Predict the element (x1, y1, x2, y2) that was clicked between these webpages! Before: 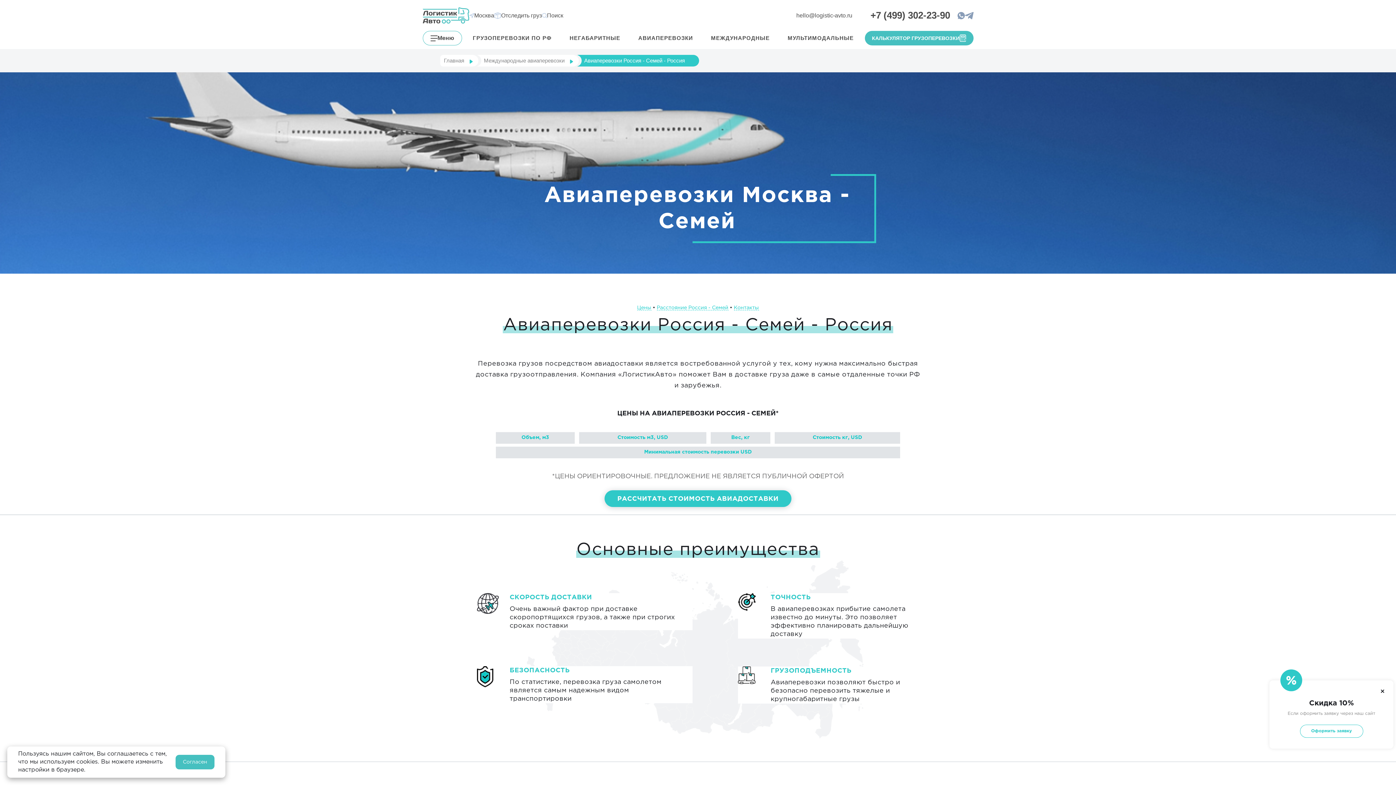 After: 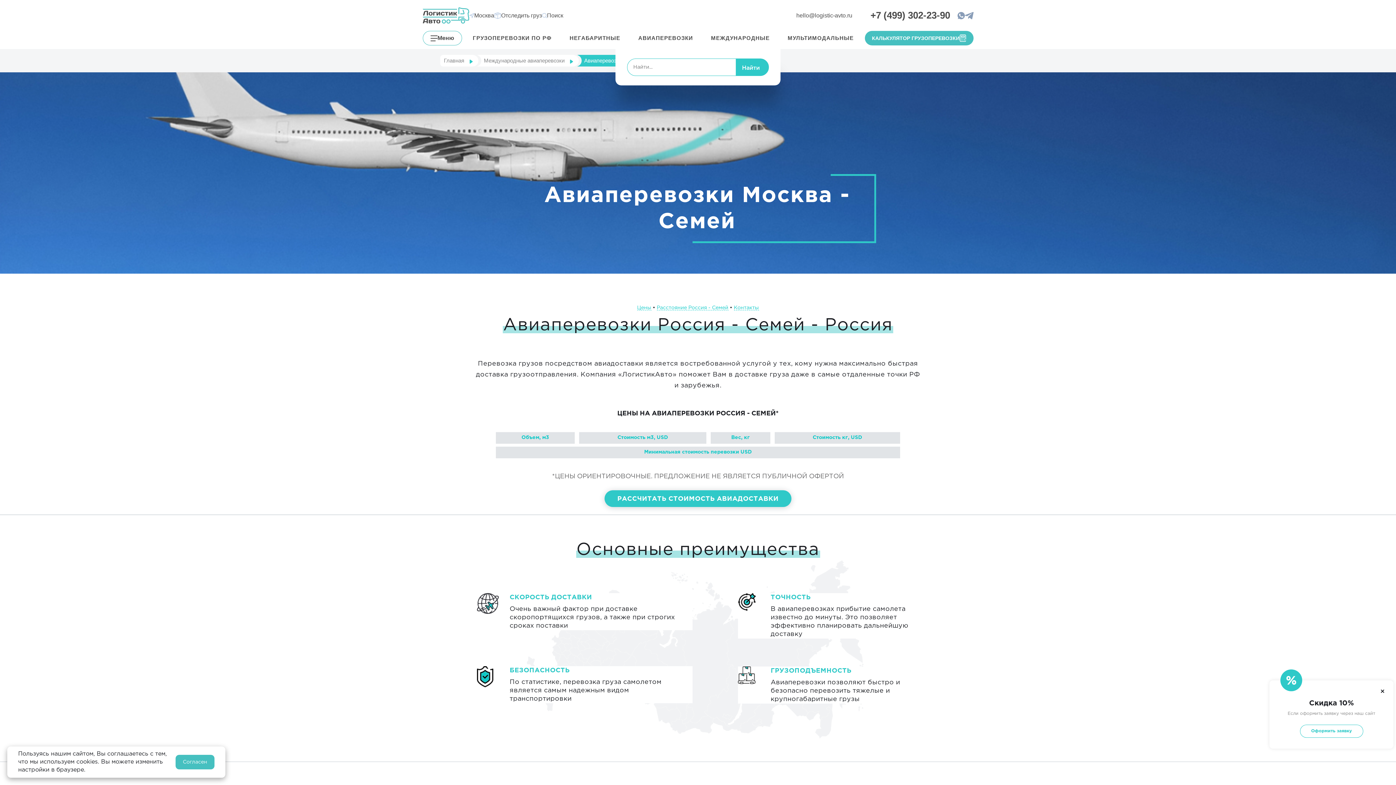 Action: bbox: (542, 11, 563, 19) label: Поиск